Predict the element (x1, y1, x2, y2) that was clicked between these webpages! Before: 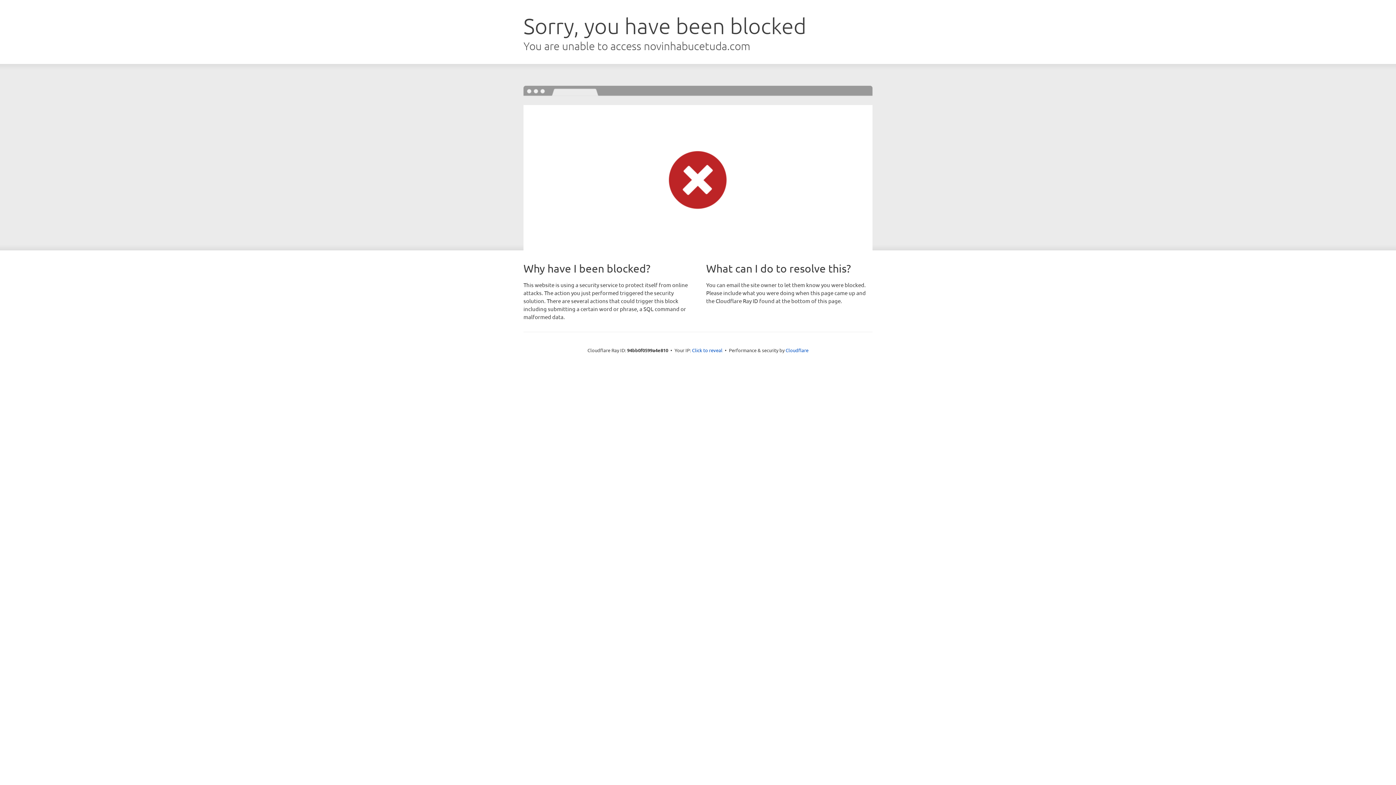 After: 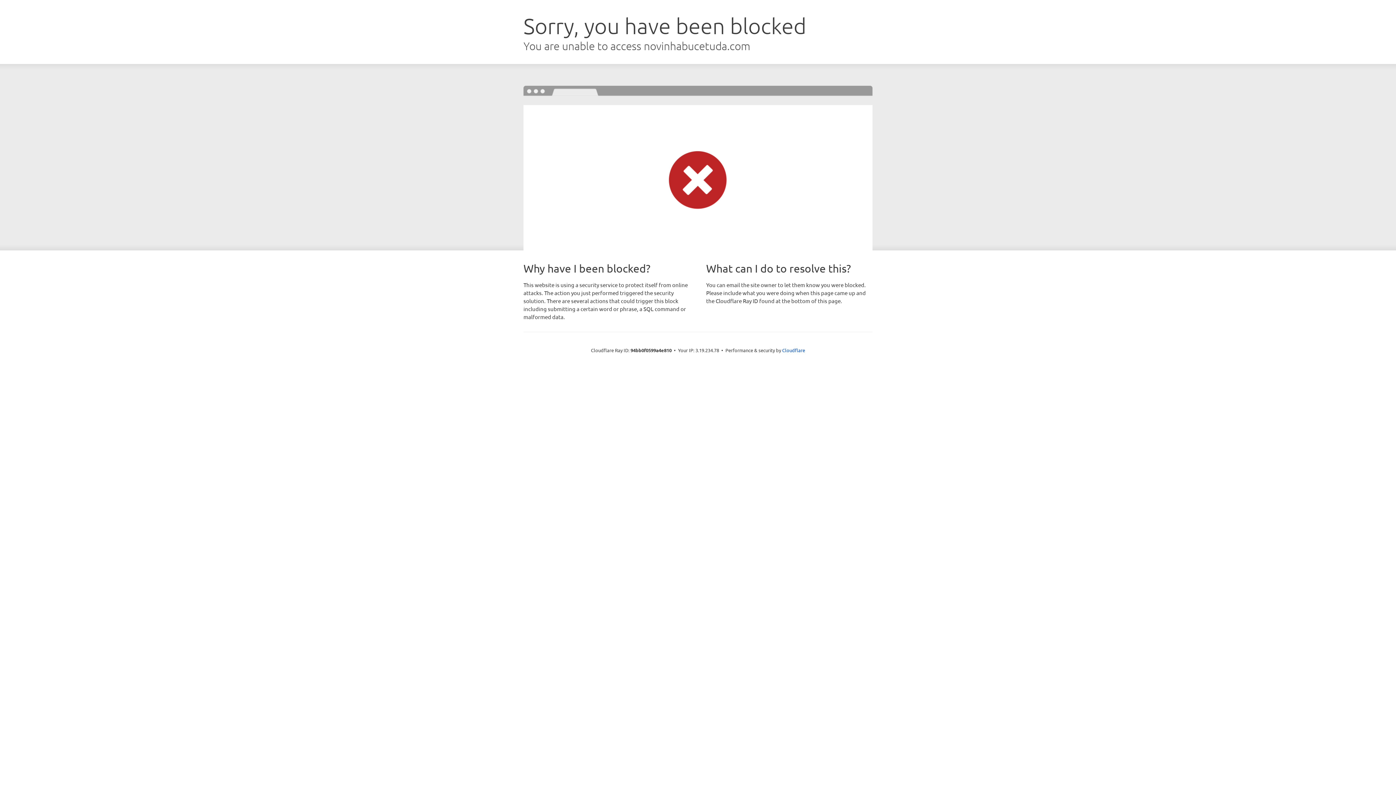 Action: bbox: (692, 346, 722, 353) label: Click to reveal